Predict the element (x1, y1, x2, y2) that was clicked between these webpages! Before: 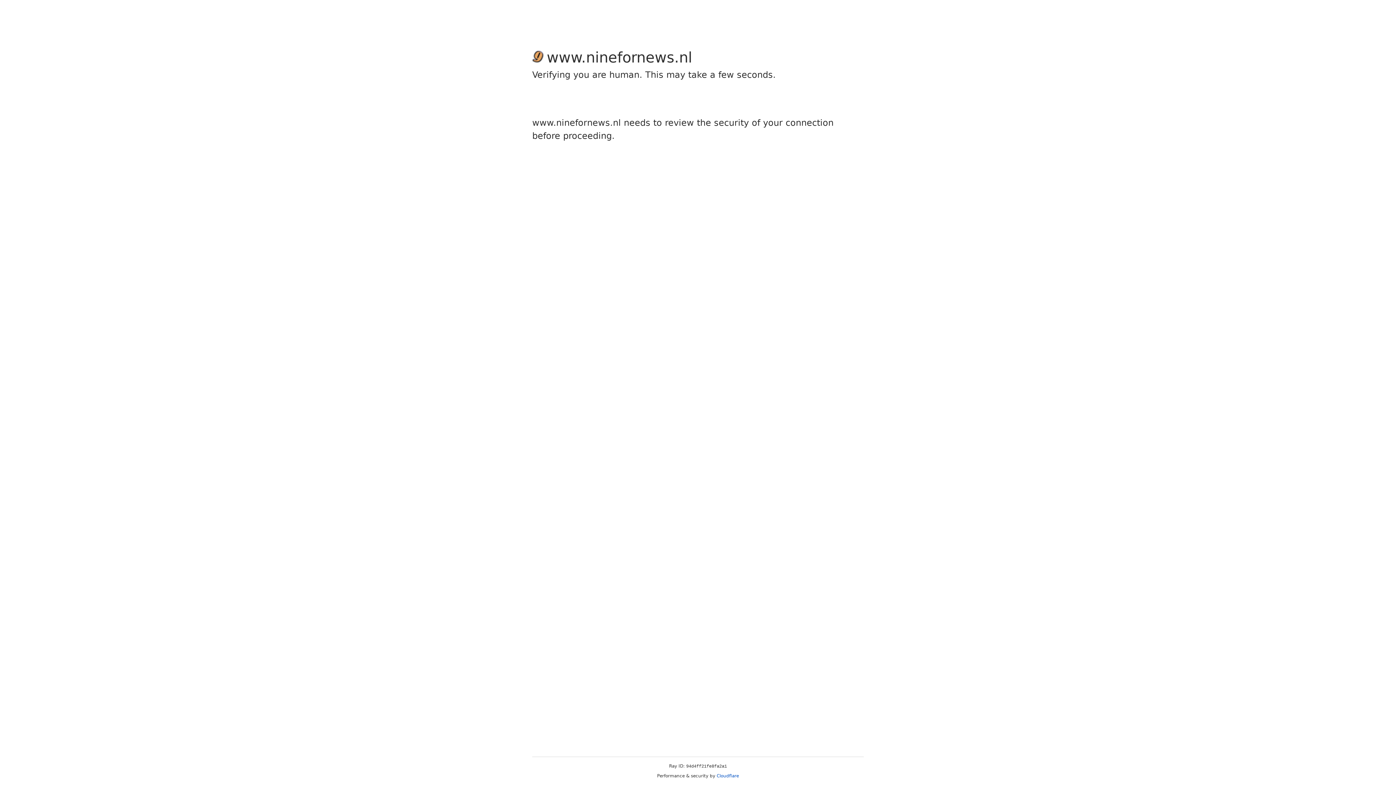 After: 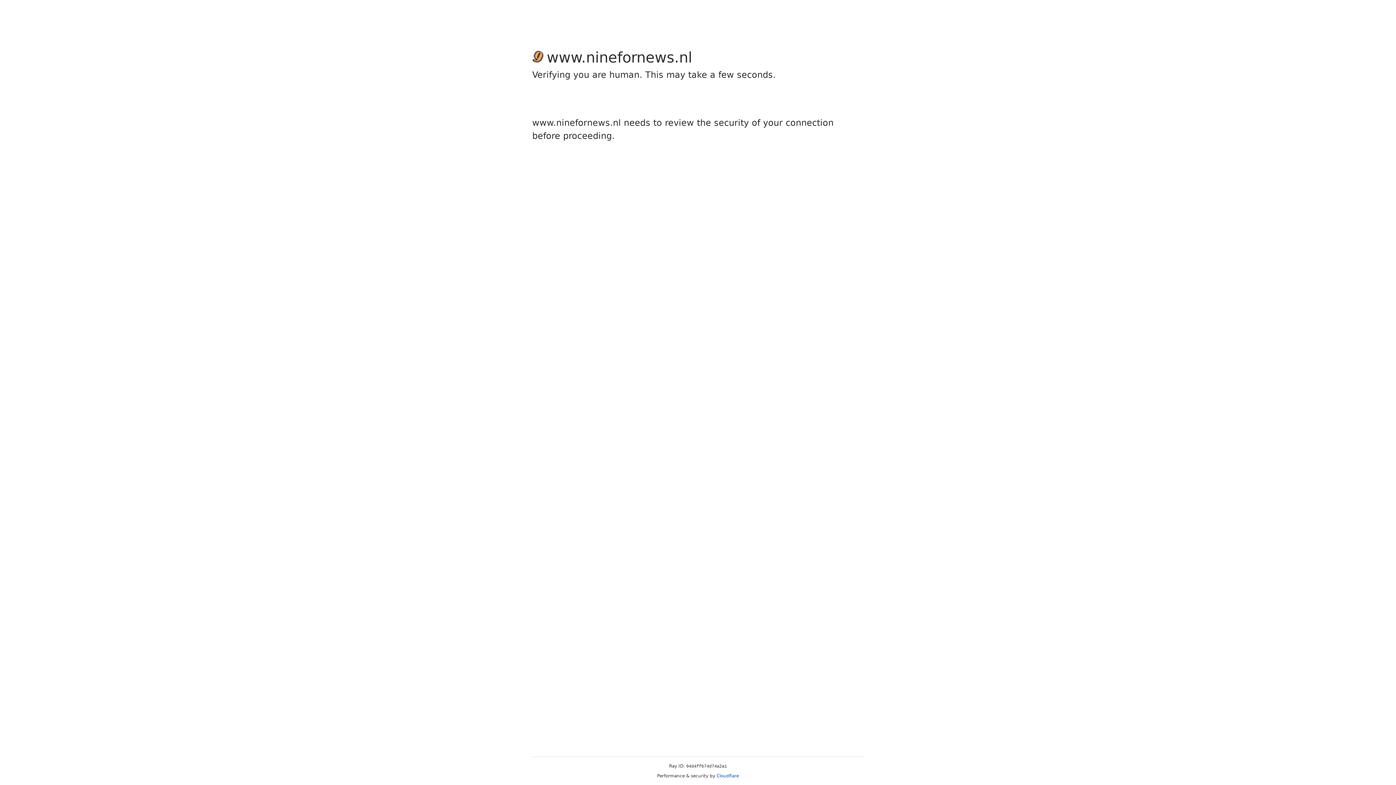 Action: bbox: (716, 773, 739, 778) label: Cloudflare